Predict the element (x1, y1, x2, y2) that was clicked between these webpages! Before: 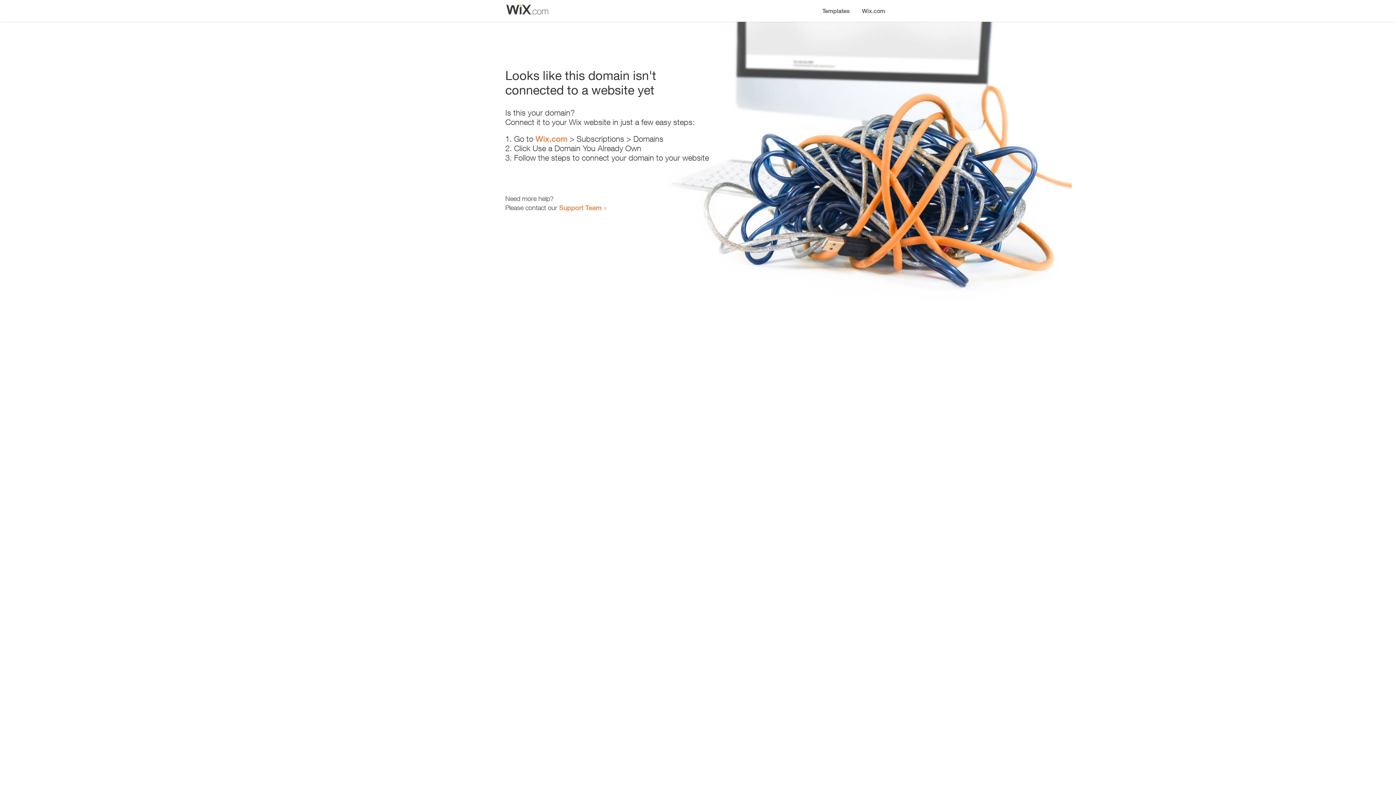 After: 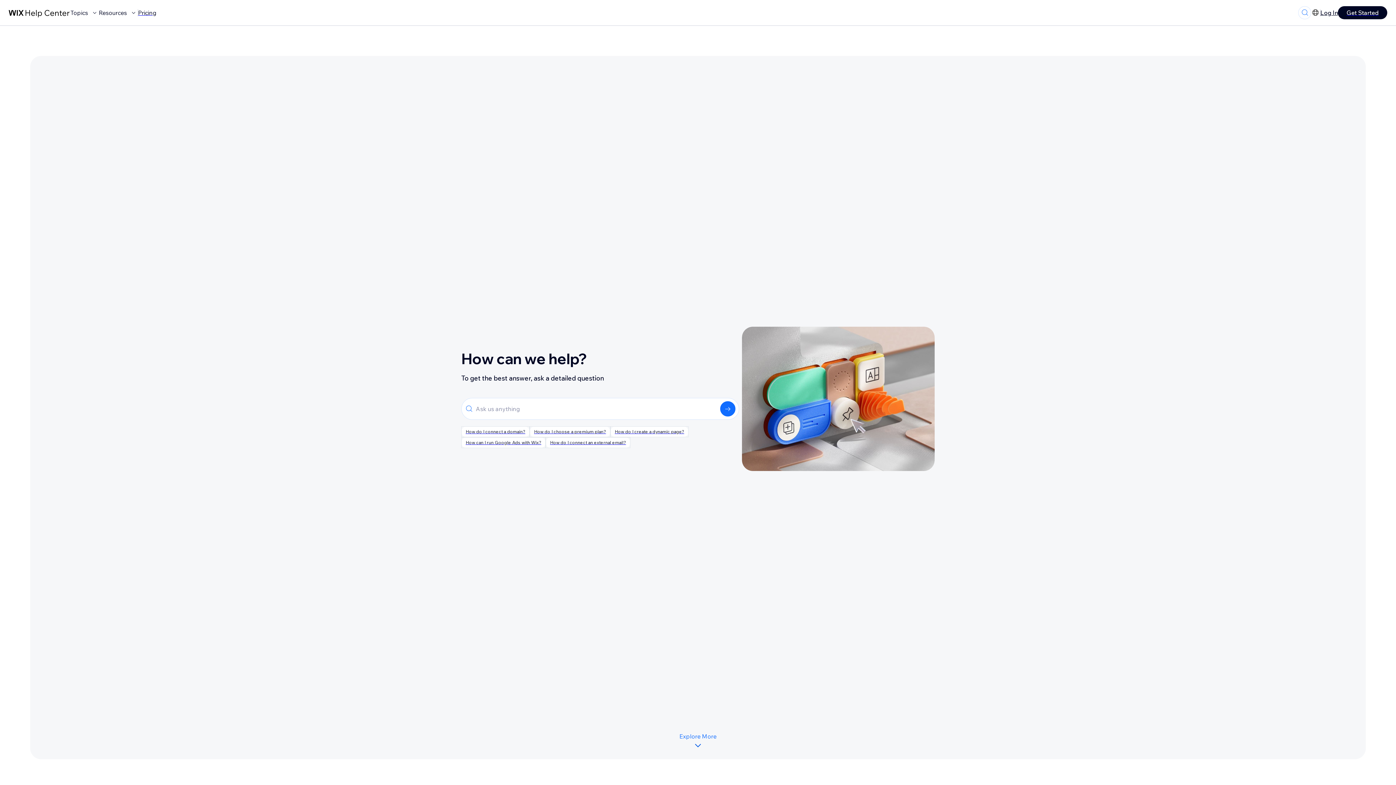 Action: label: Support Team bbox: (559, 203, 601, 211)